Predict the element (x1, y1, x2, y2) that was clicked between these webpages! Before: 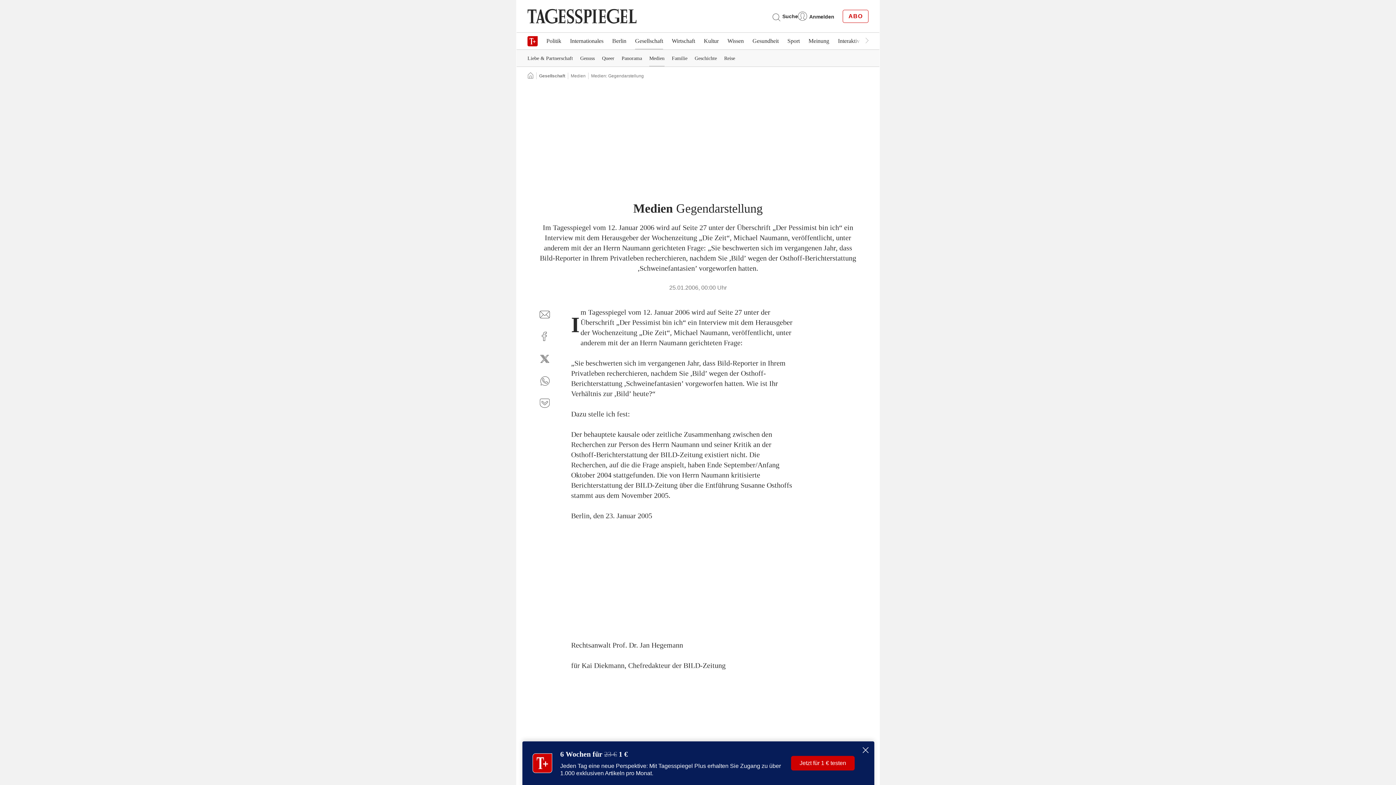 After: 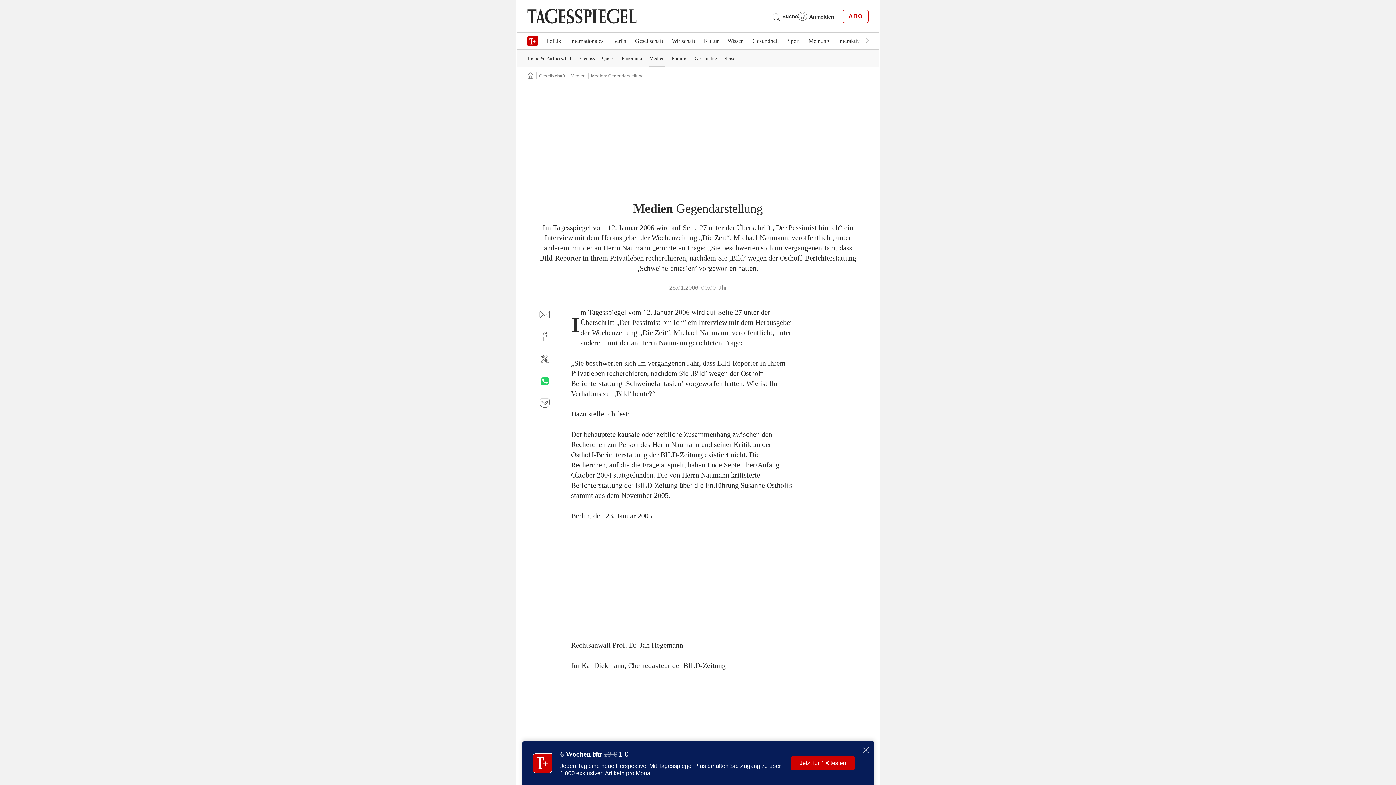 Action: bbox: (536, 372, 553, 389) label: per WhatsApp teilen